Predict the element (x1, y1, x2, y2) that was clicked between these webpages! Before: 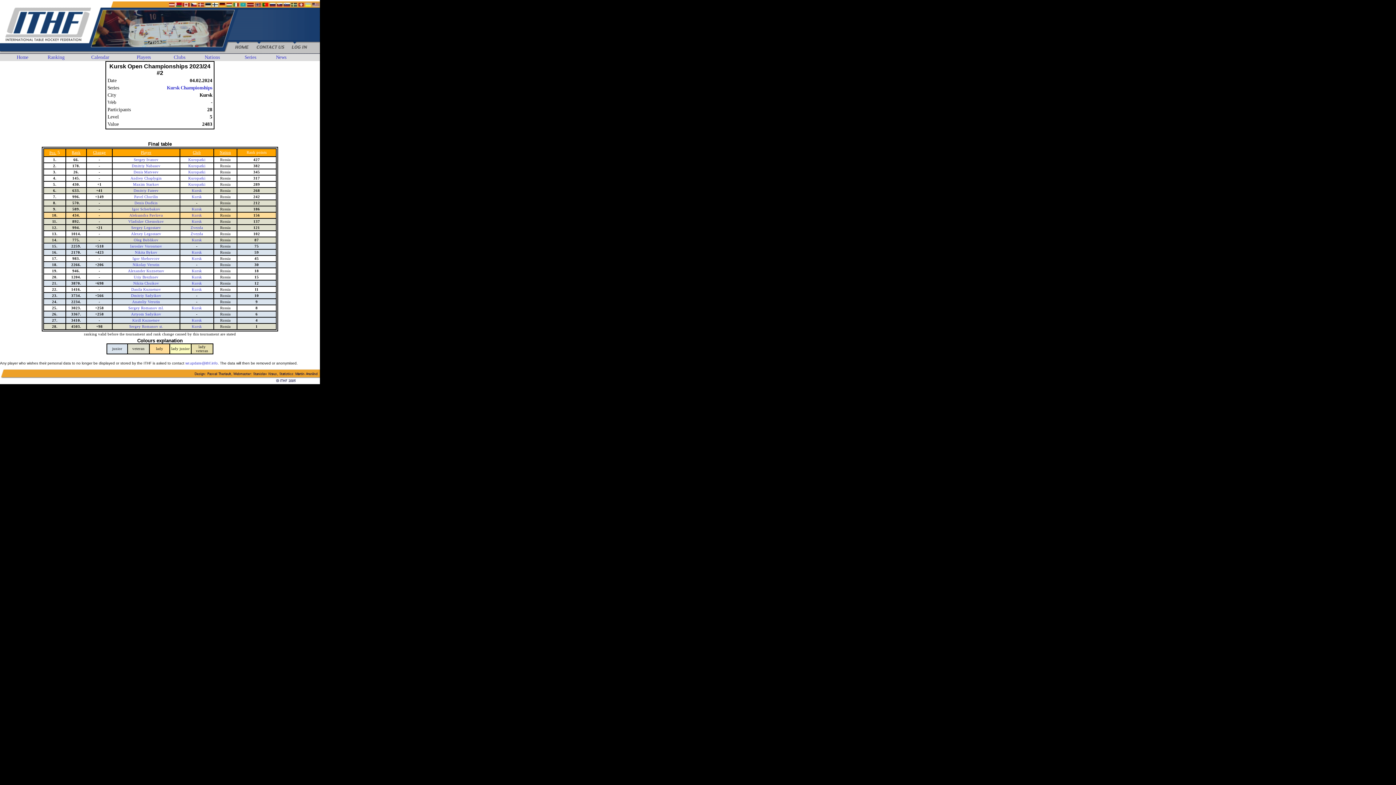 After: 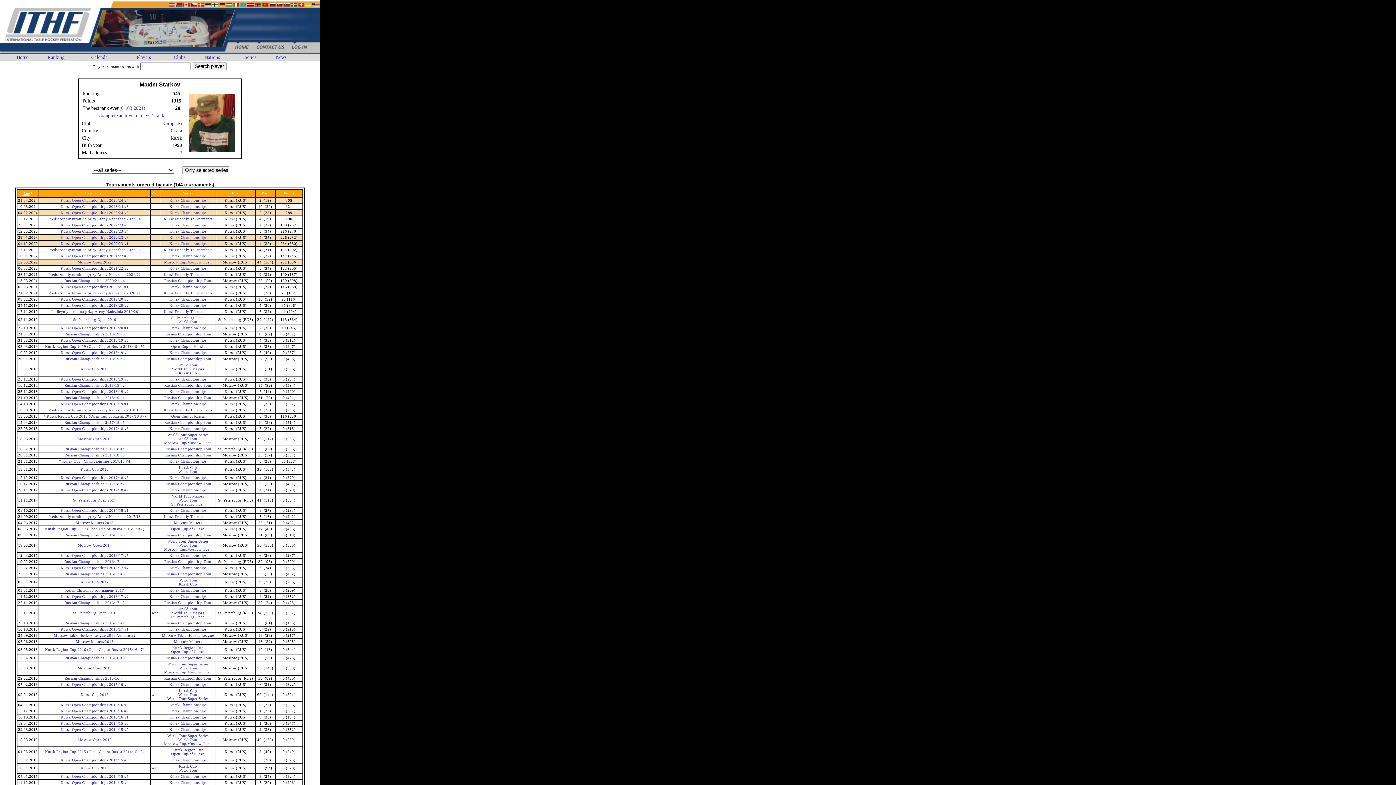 Action: bbox: (133, 182, 159, 186) label: Maxim Starkov